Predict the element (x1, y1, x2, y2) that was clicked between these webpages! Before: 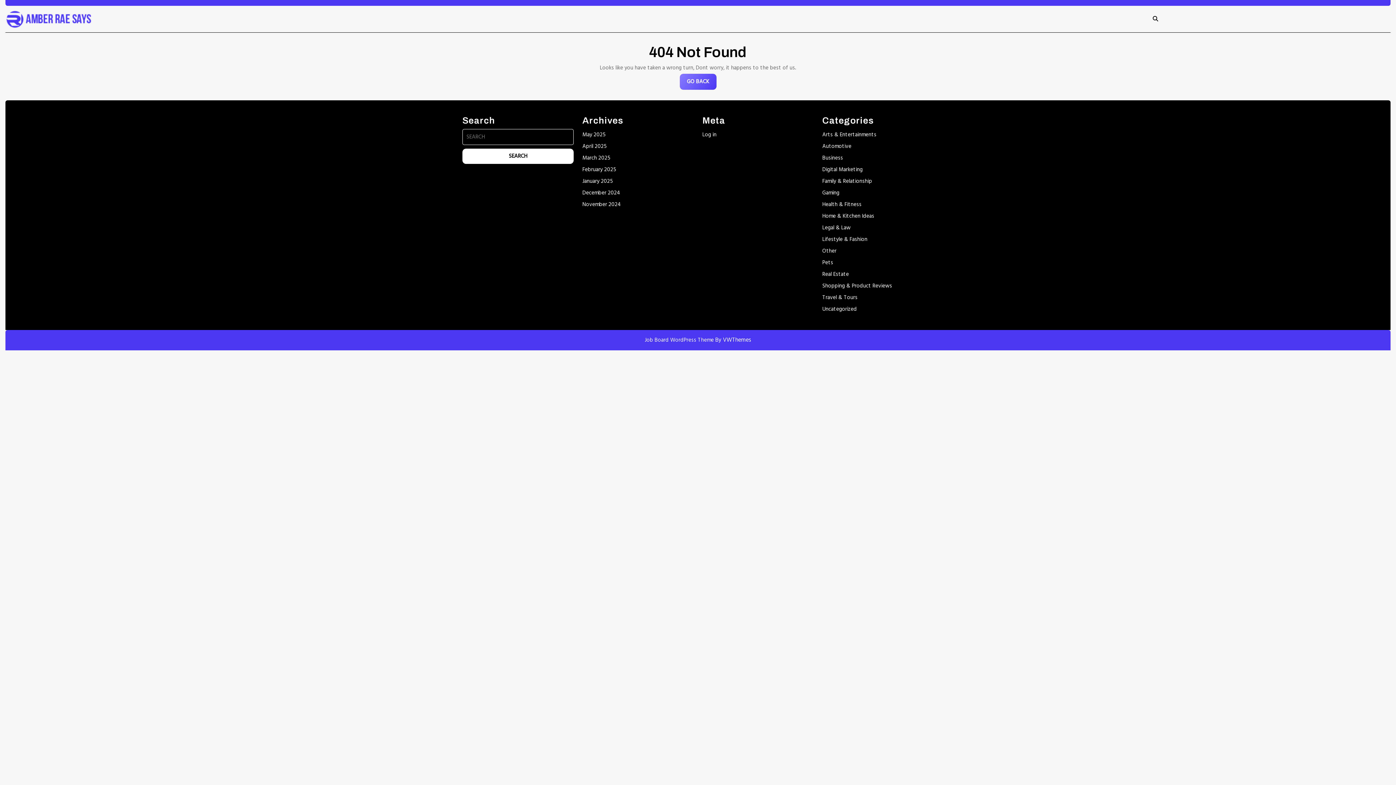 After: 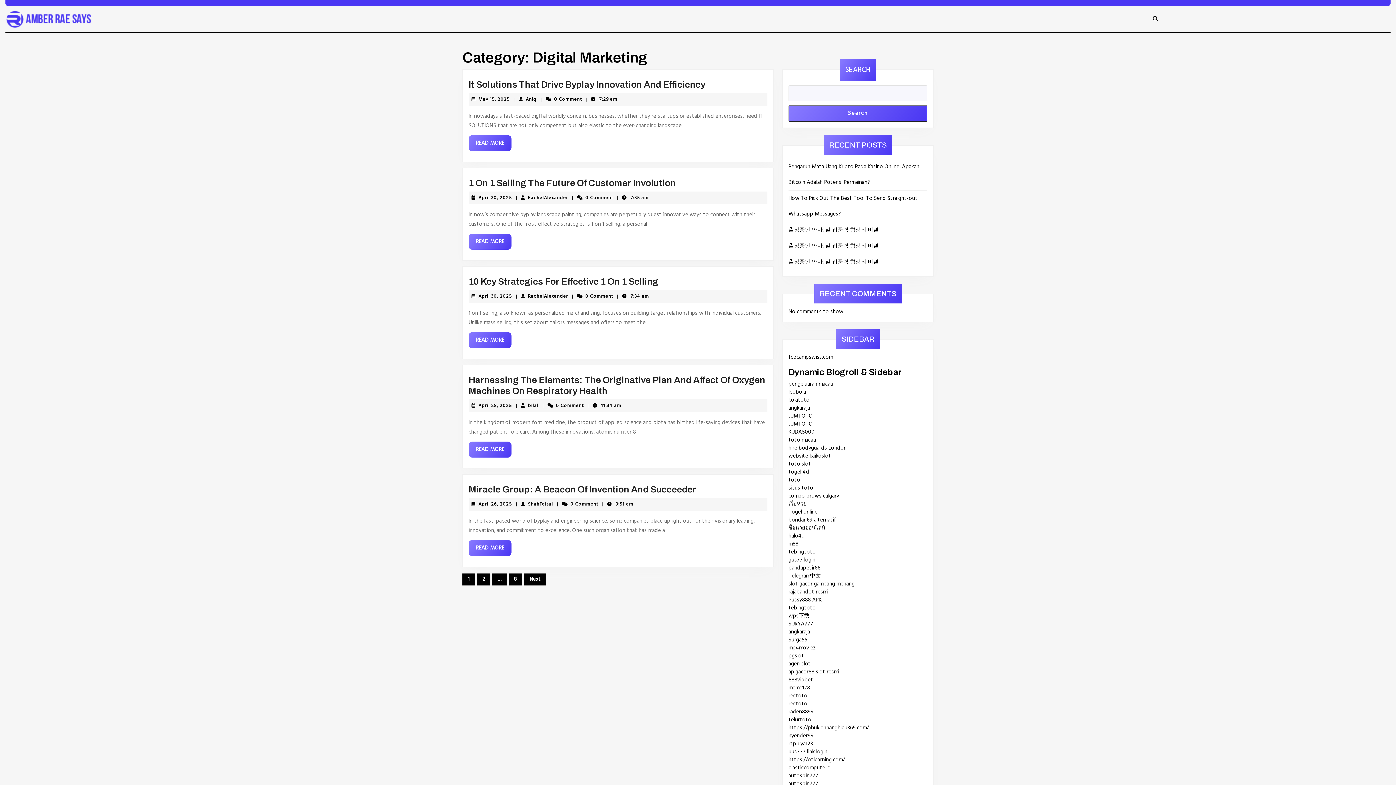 Action: label: Digital Marketing bbox: (822, 165, 862, 174)